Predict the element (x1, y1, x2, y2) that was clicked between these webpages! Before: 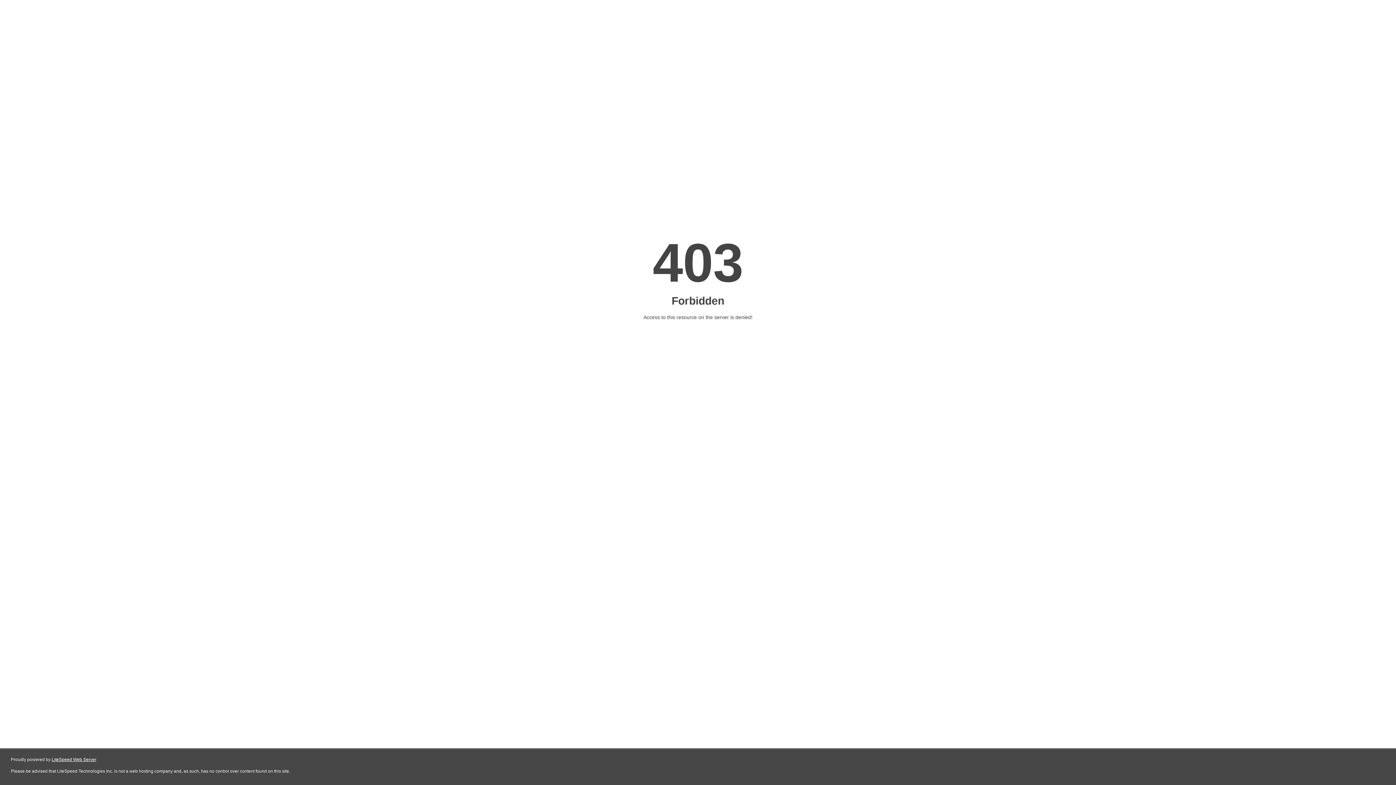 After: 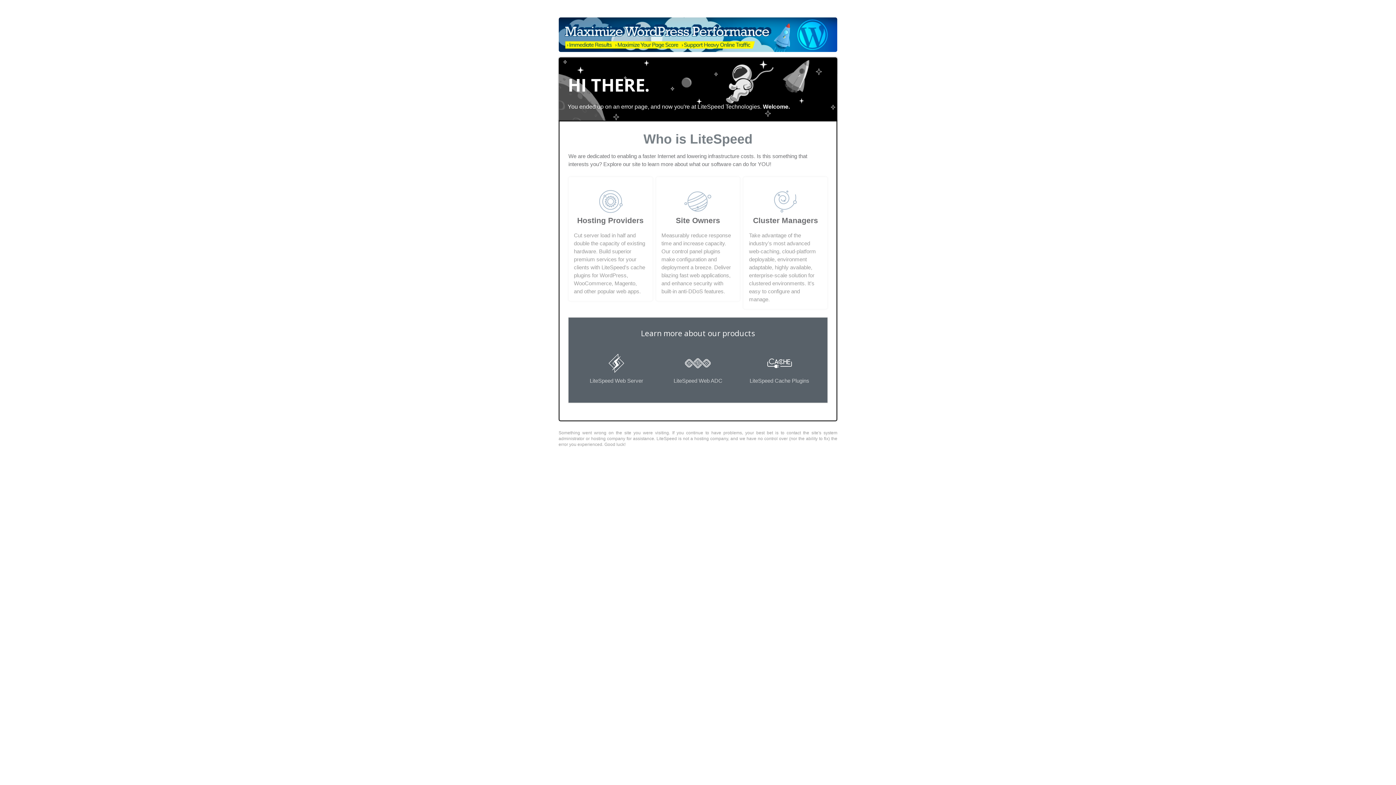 Action: label: LiteSpeed Web Server bbox: (51, 757, 96, 762)